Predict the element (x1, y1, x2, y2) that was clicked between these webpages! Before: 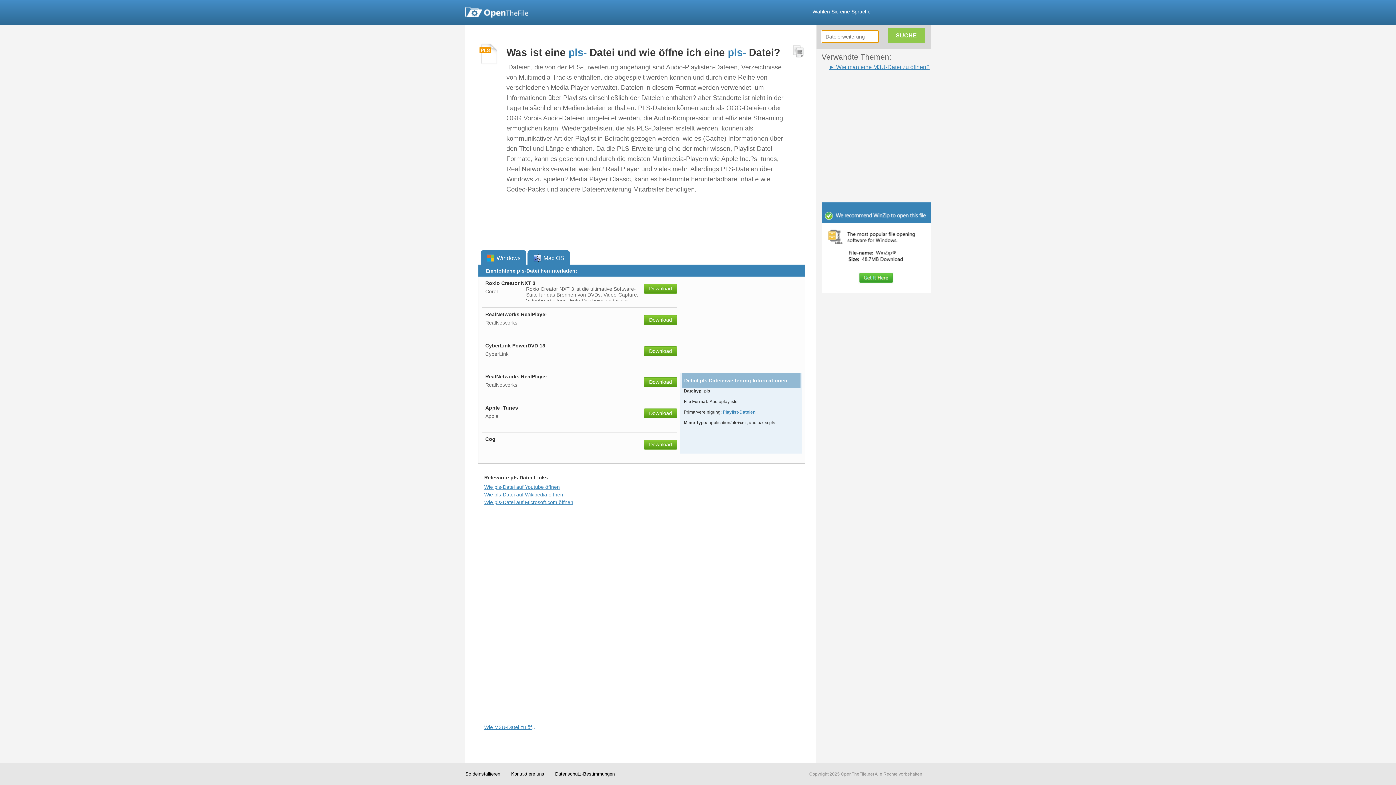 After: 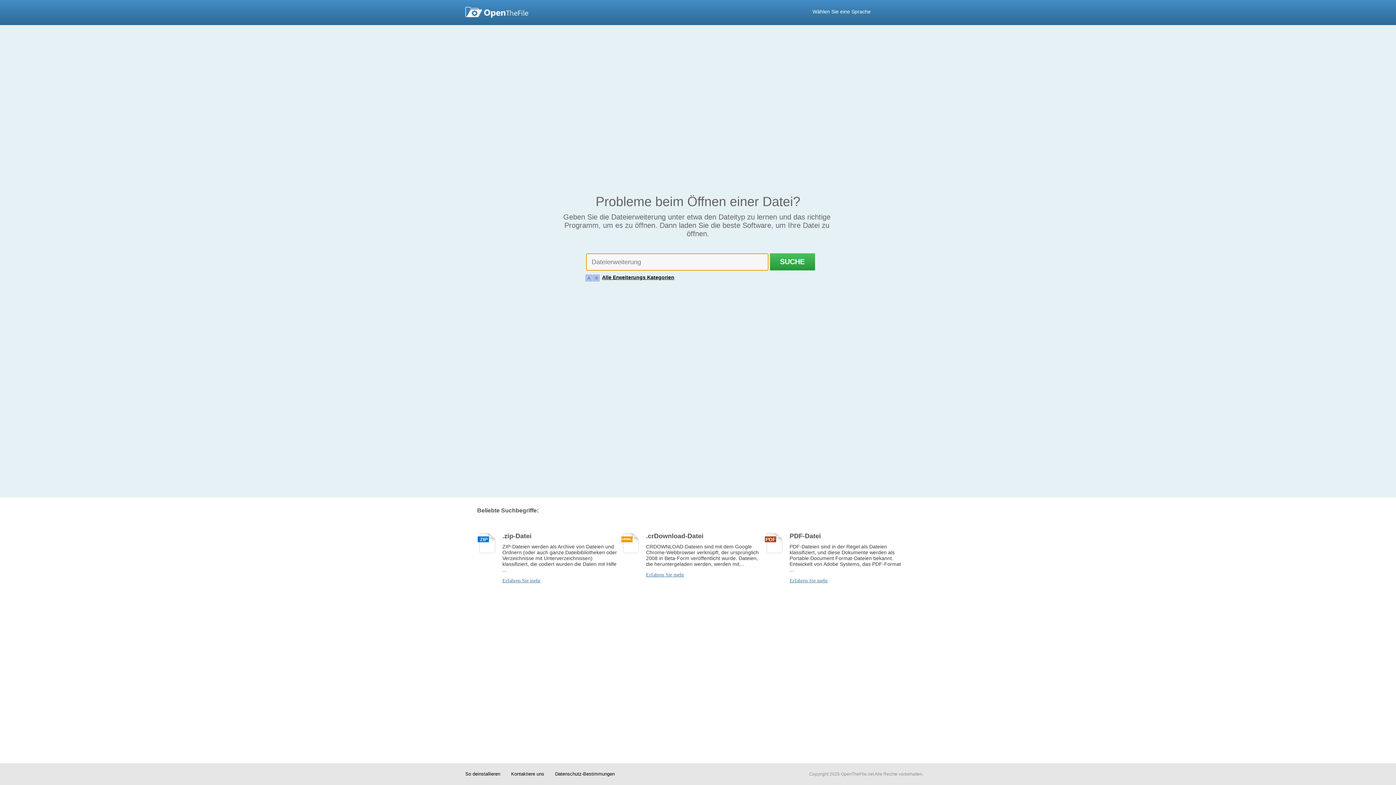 Action: bbox: (465, 6, 544, 17)